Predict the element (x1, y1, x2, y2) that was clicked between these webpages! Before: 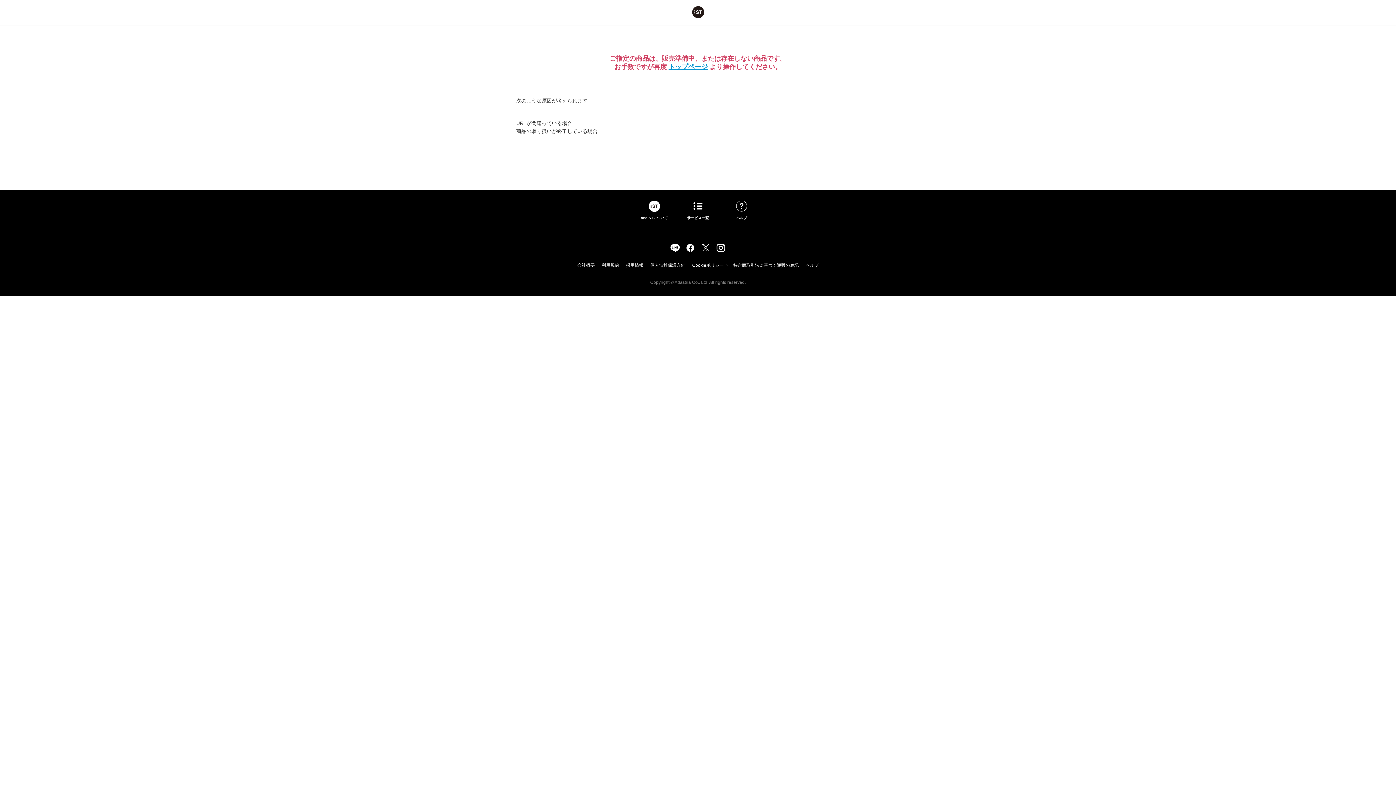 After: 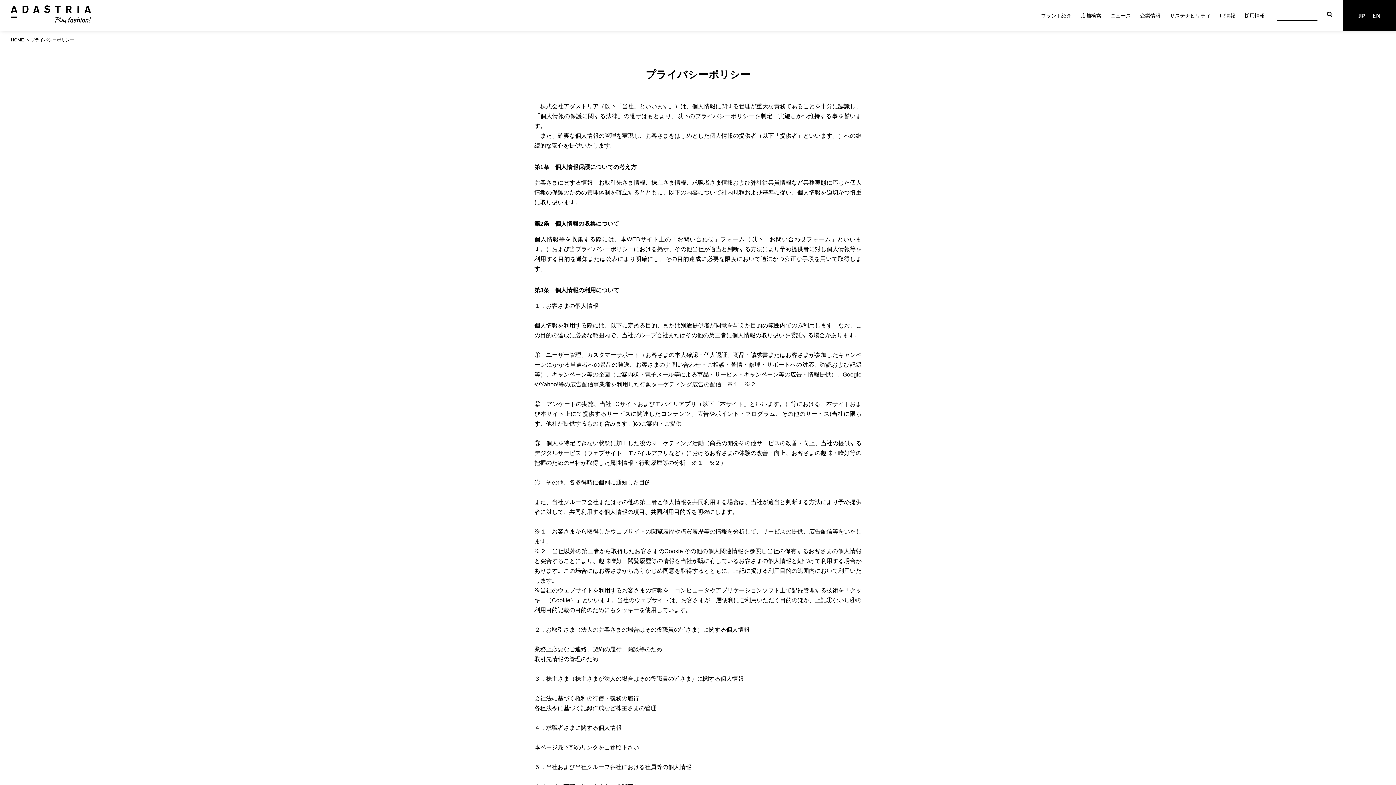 Action: bbox: (648, 262, 687, 268) label: 個人情報保護方針